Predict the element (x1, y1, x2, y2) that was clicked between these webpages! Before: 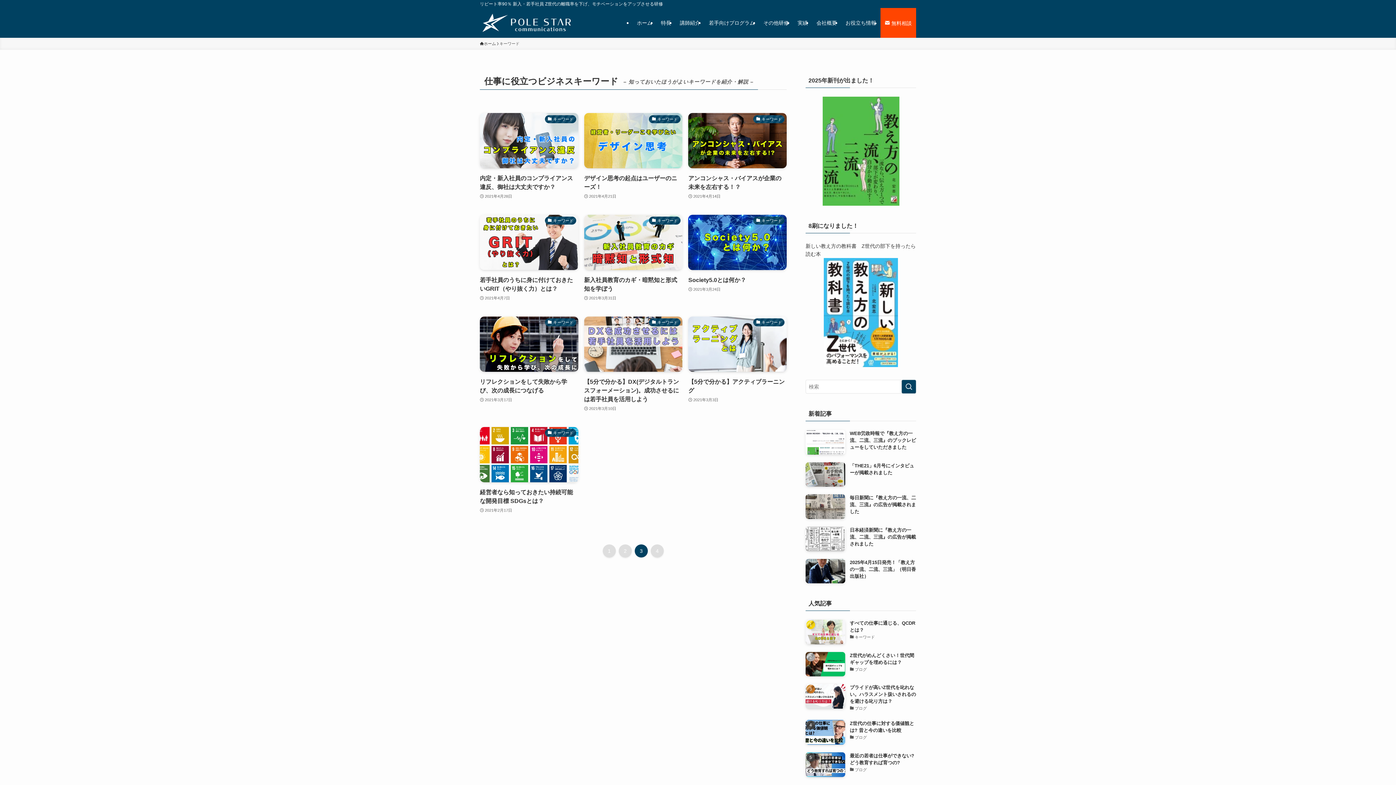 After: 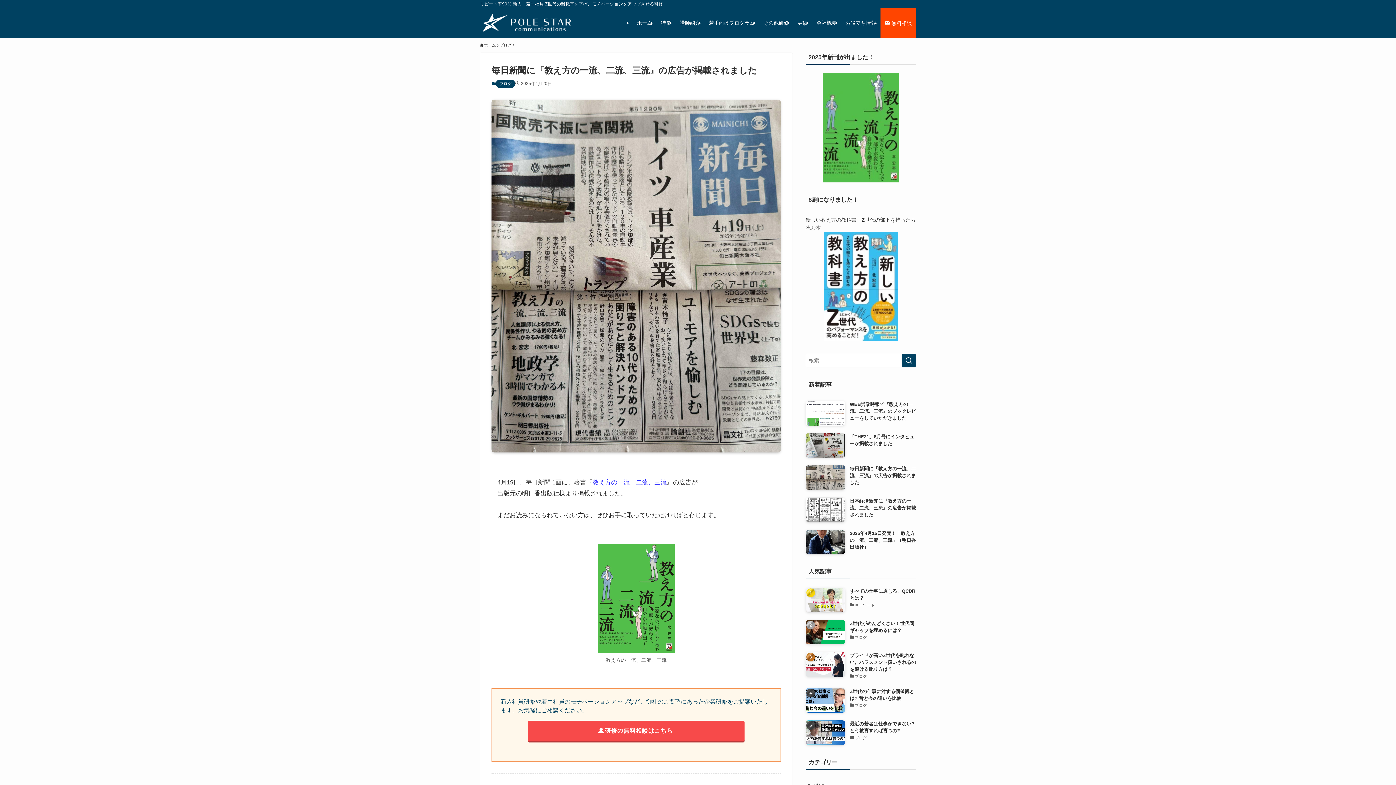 Action: bbox: (805, 494, 916, 519) label: 毎日新聞に『教え方の一流、二流、三流』の広告が掲載されました